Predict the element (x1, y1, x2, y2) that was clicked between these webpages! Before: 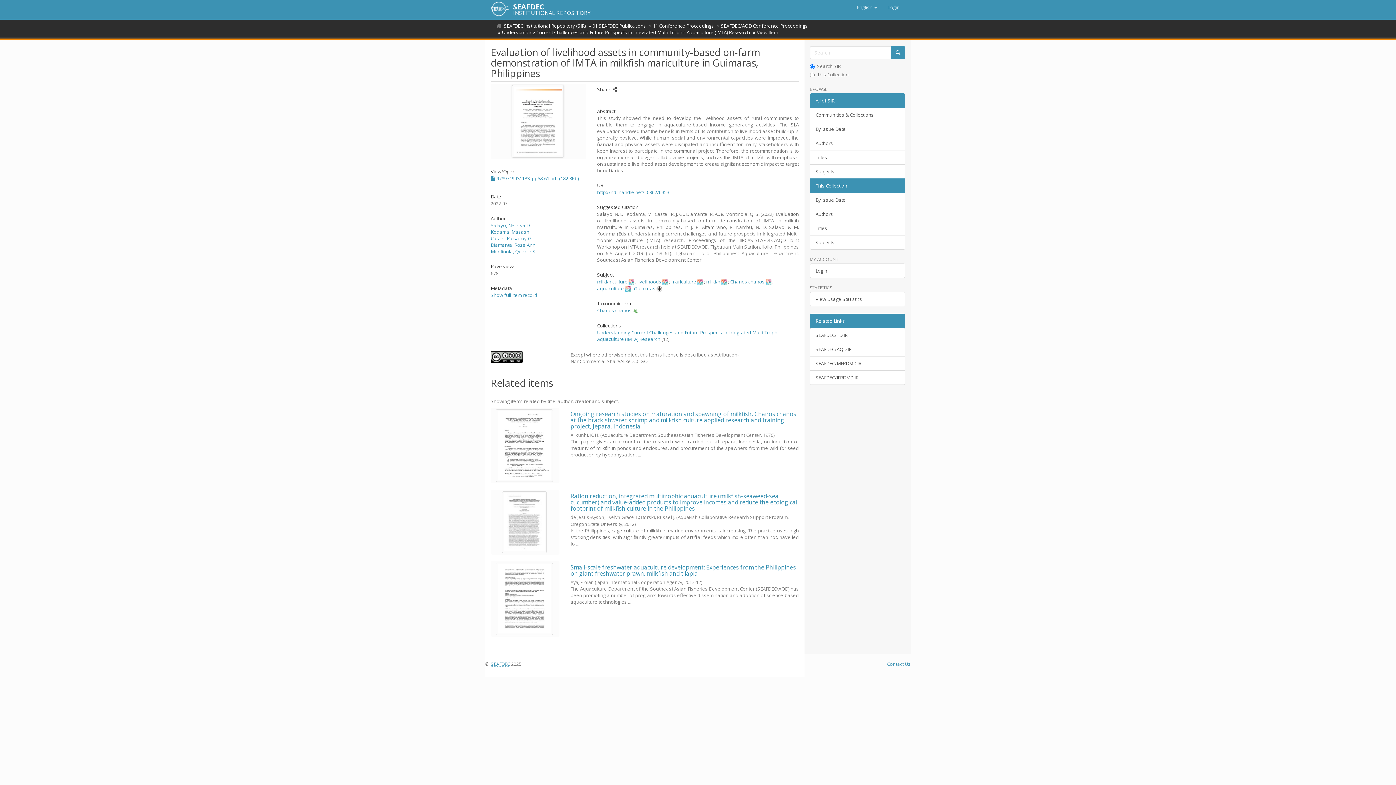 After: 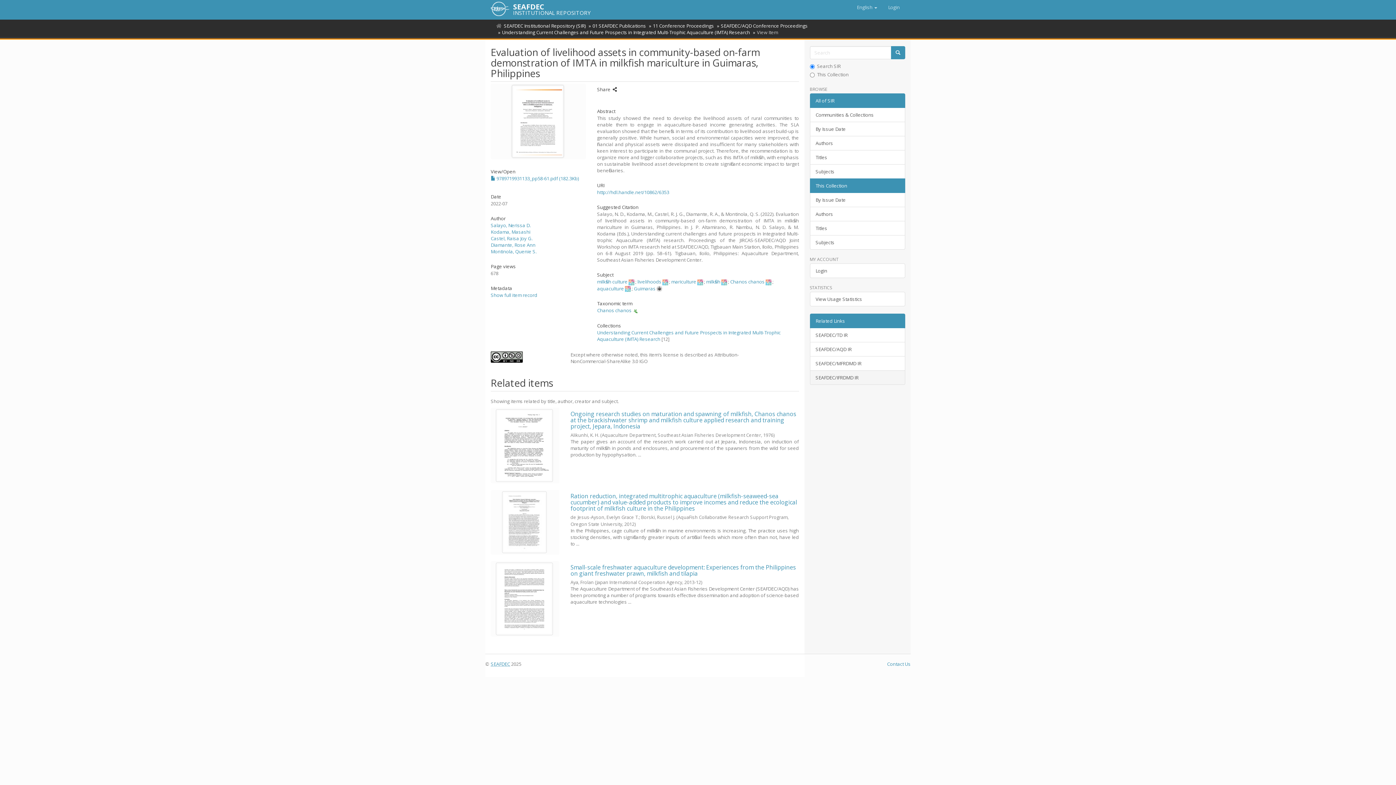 Action: label: SEAFDEC/IFRDMD IR bbox: (810, 370, 905, 385)